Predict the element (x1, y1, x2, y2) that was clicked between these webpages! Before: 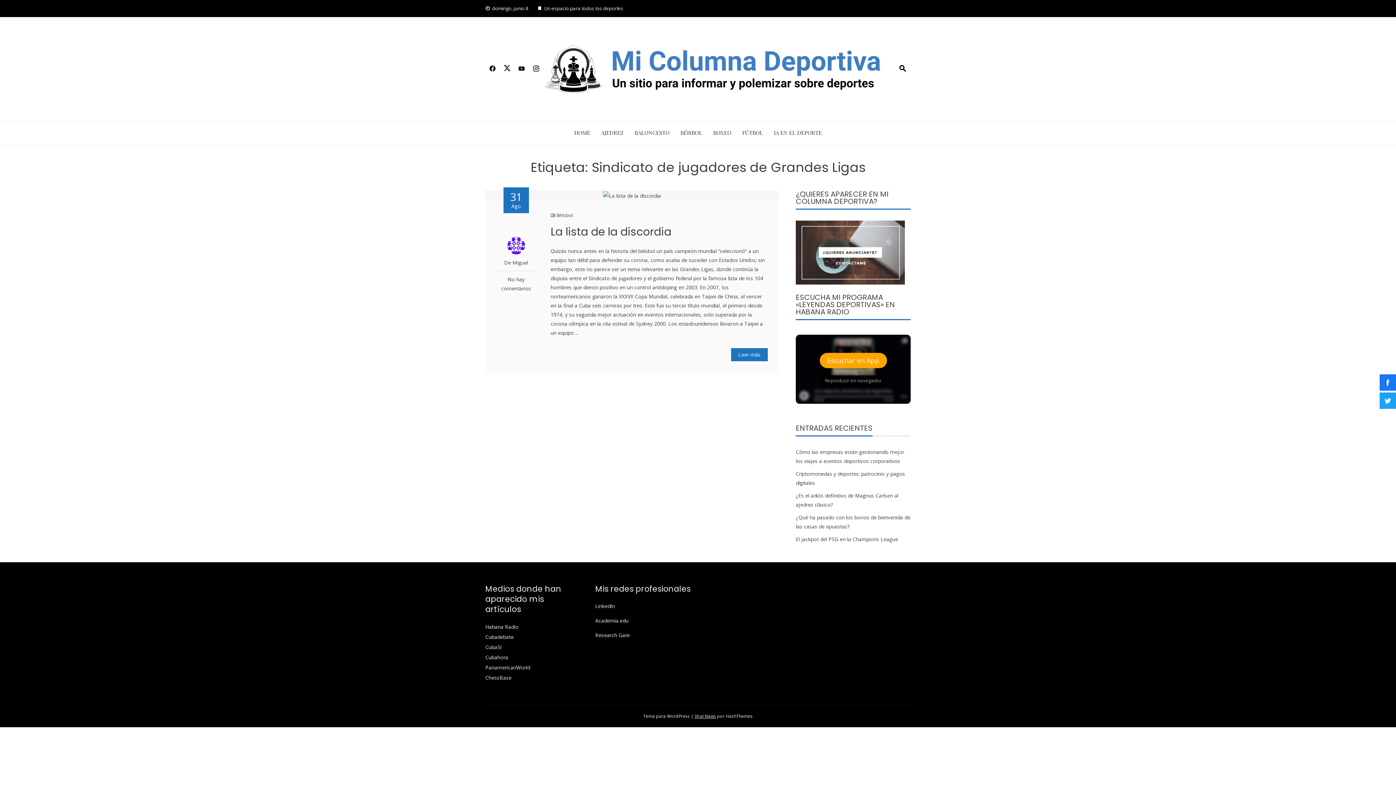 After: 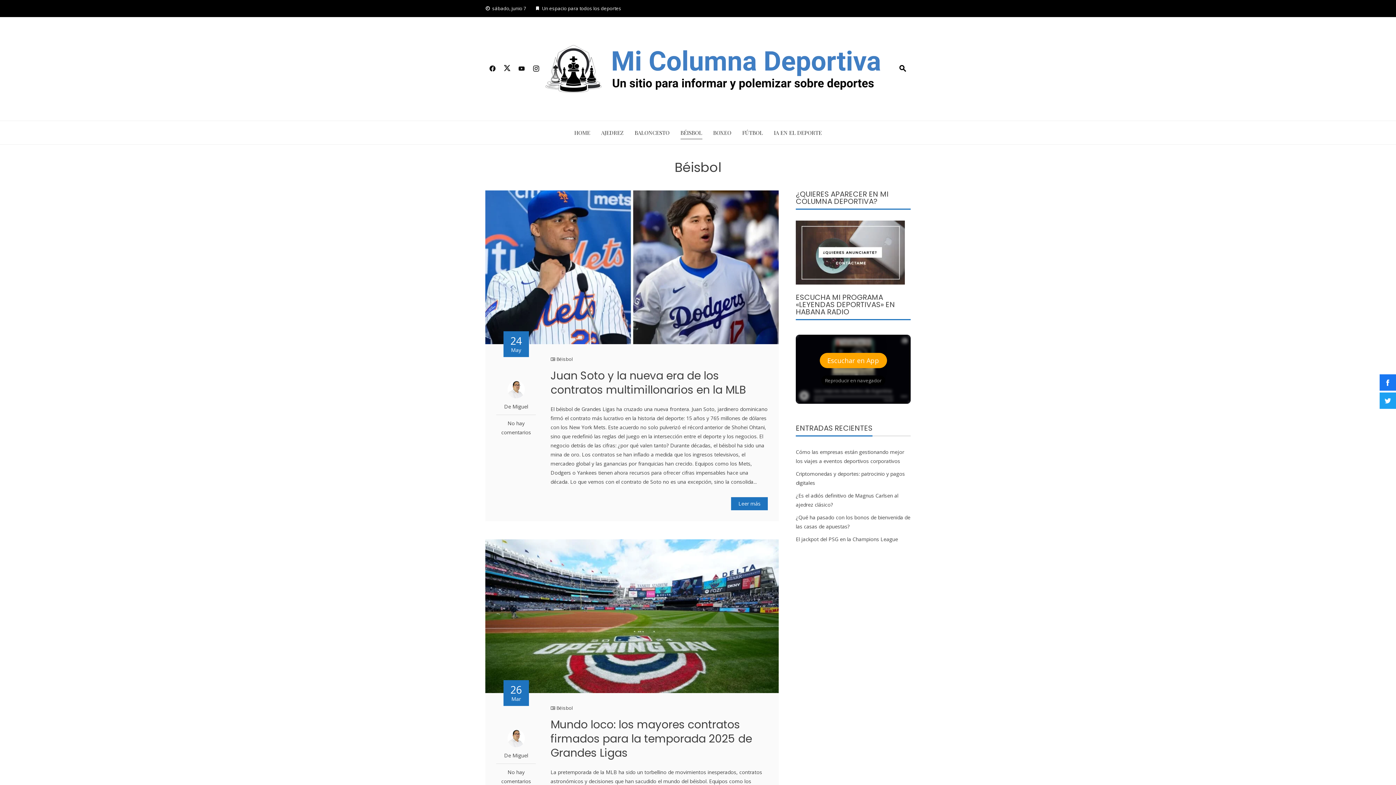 Action: bbox: (680, 126, 702, 138) label: BÉISBOL